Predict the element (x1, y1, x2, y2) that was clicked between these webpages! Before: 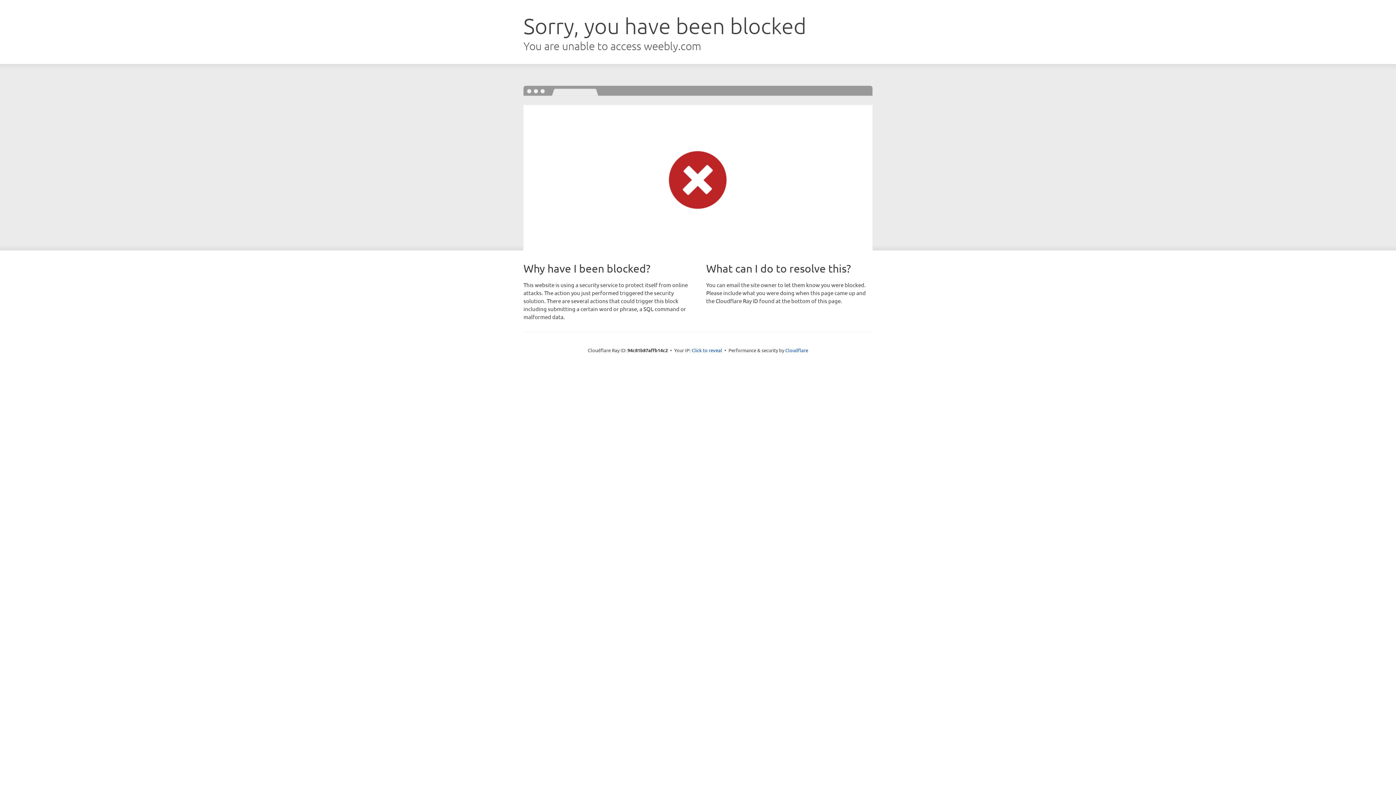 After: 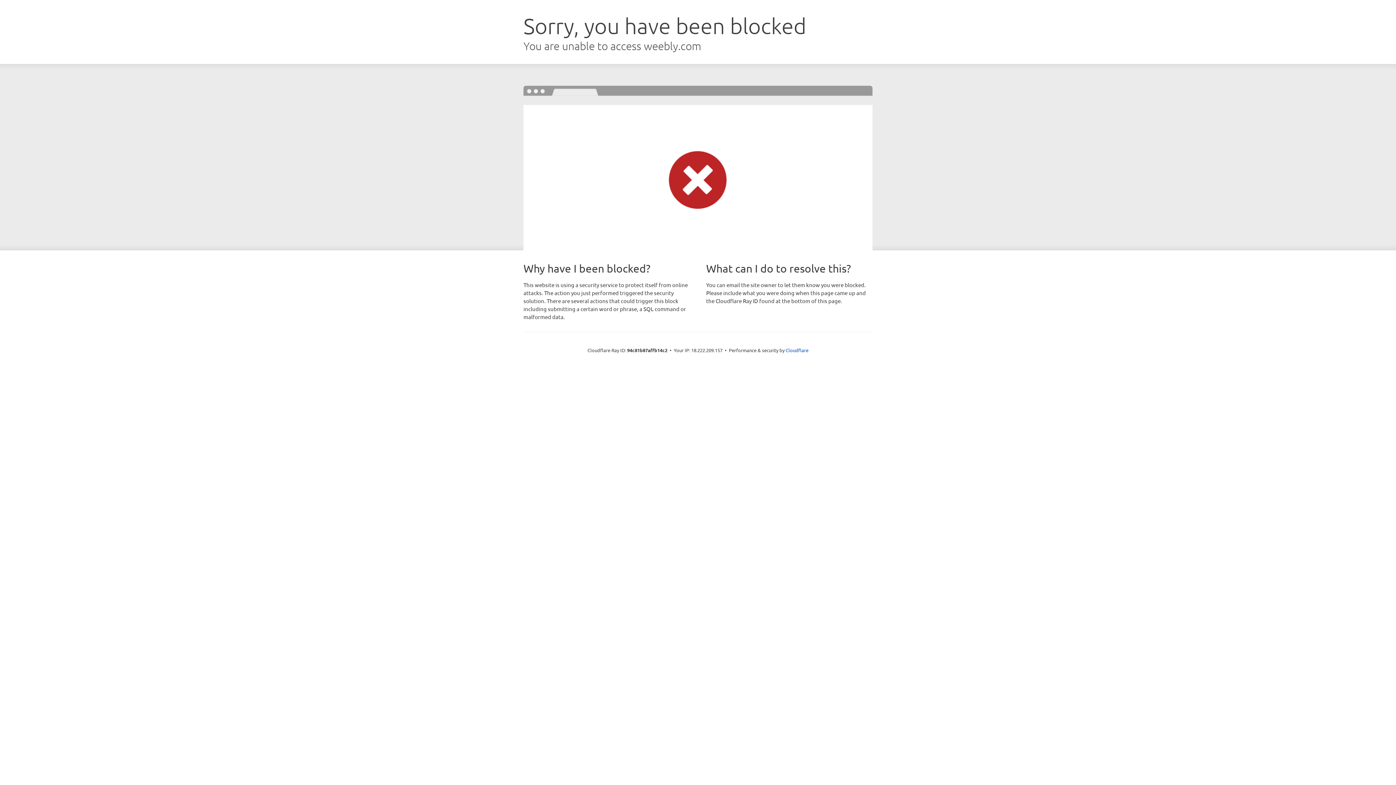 Action: label: Click to reveal bbox: (691, 346, 722, 353)